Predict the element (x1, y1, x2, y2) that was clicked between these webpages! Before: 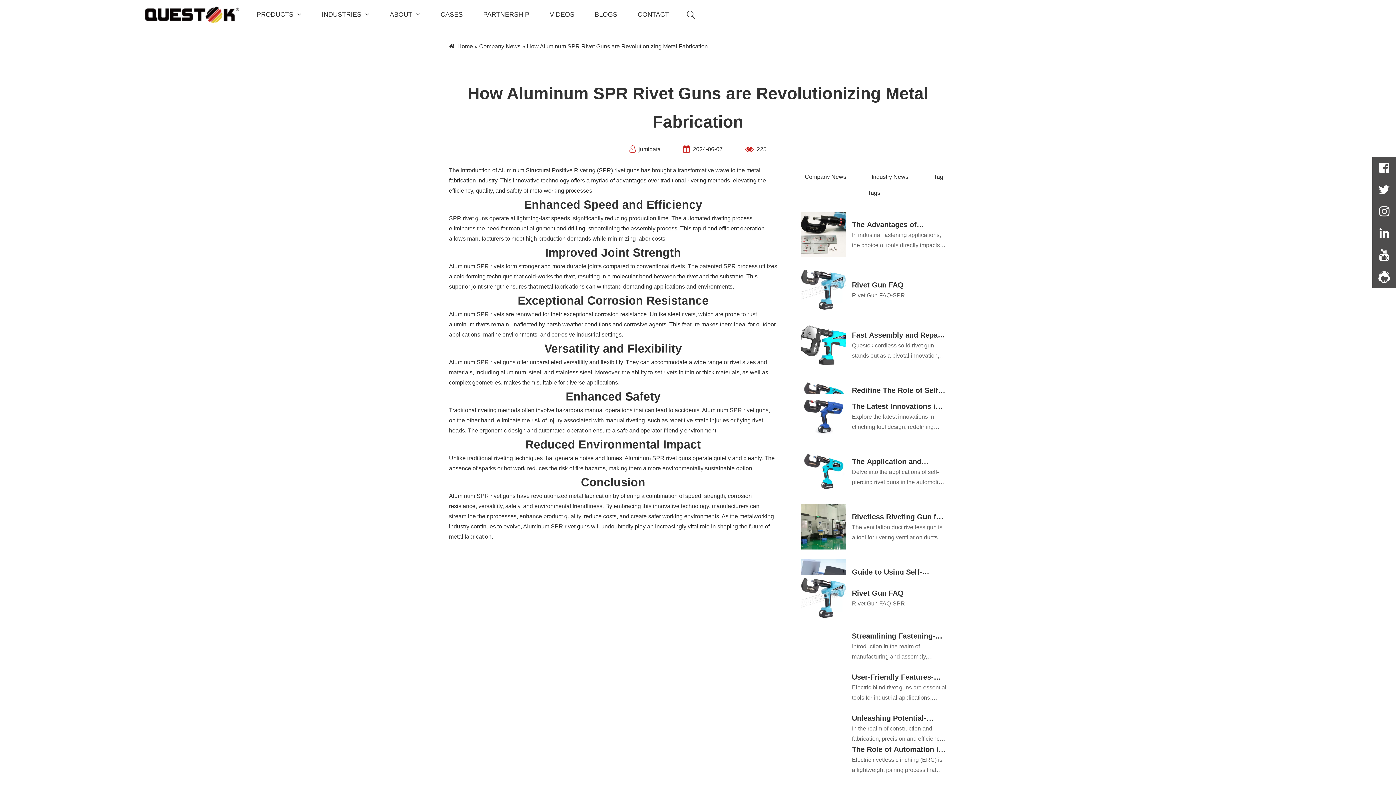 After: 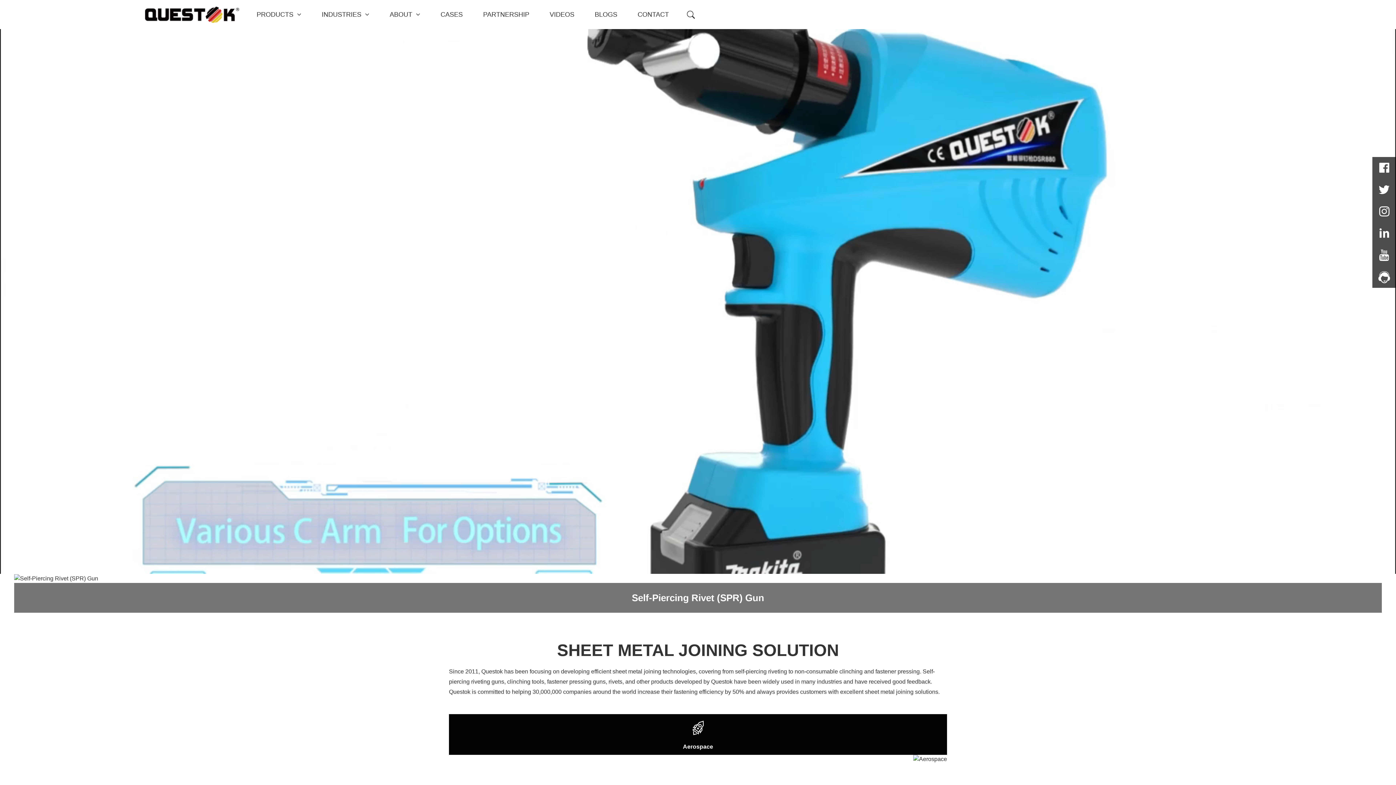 Action: bbox: (145, 6, 239, 22)